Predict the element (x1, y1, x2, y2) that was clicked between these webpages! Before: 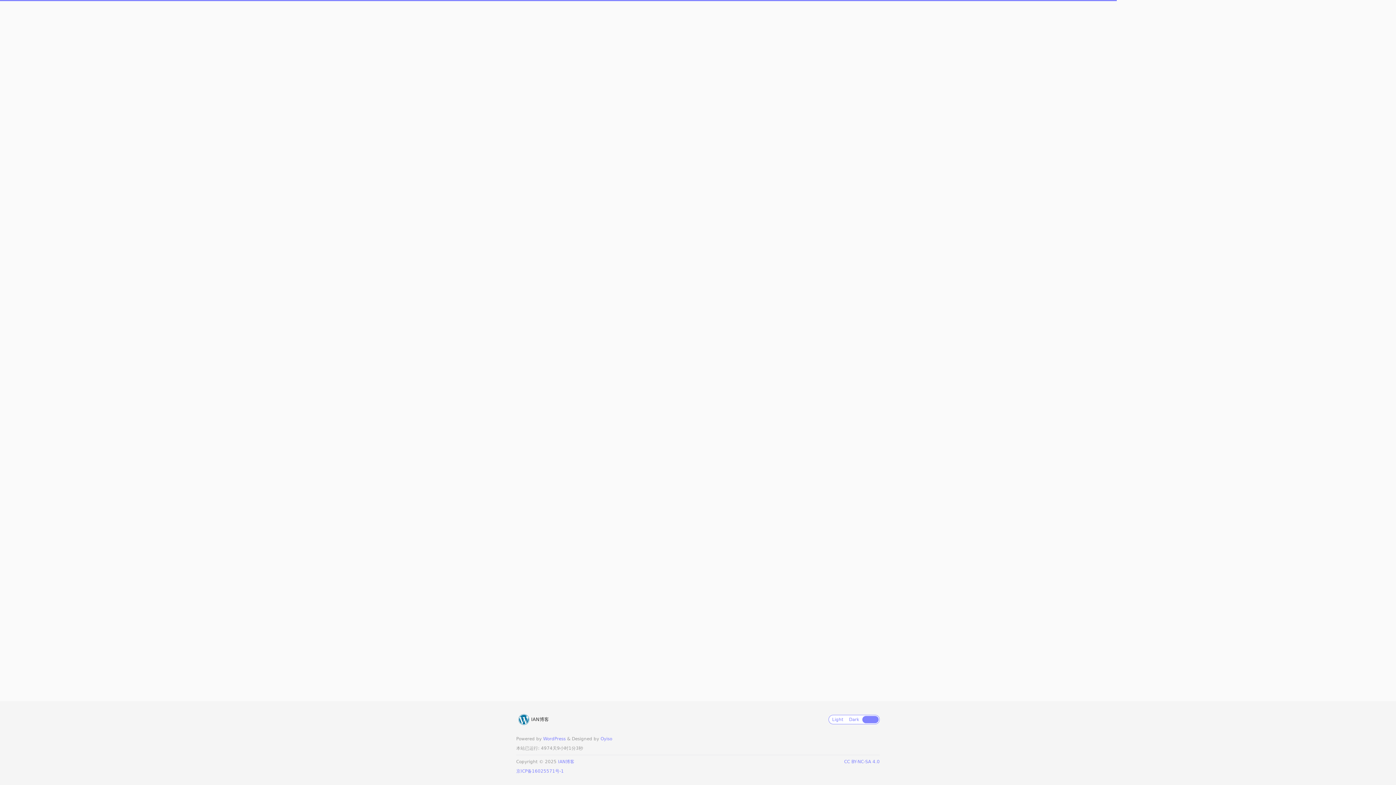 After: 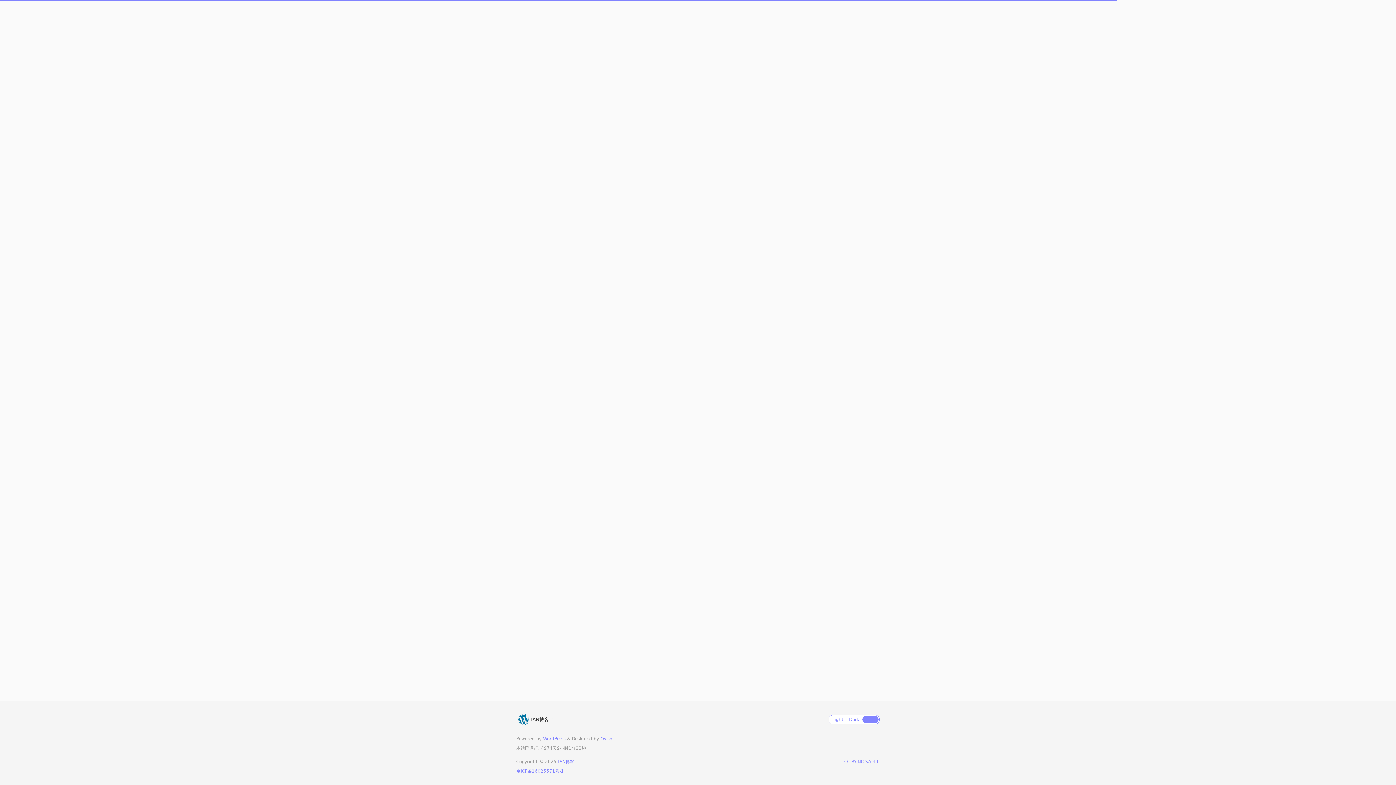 Action: bbox: (516, 769, 564, 774) label: 京ICP备16025571号-1